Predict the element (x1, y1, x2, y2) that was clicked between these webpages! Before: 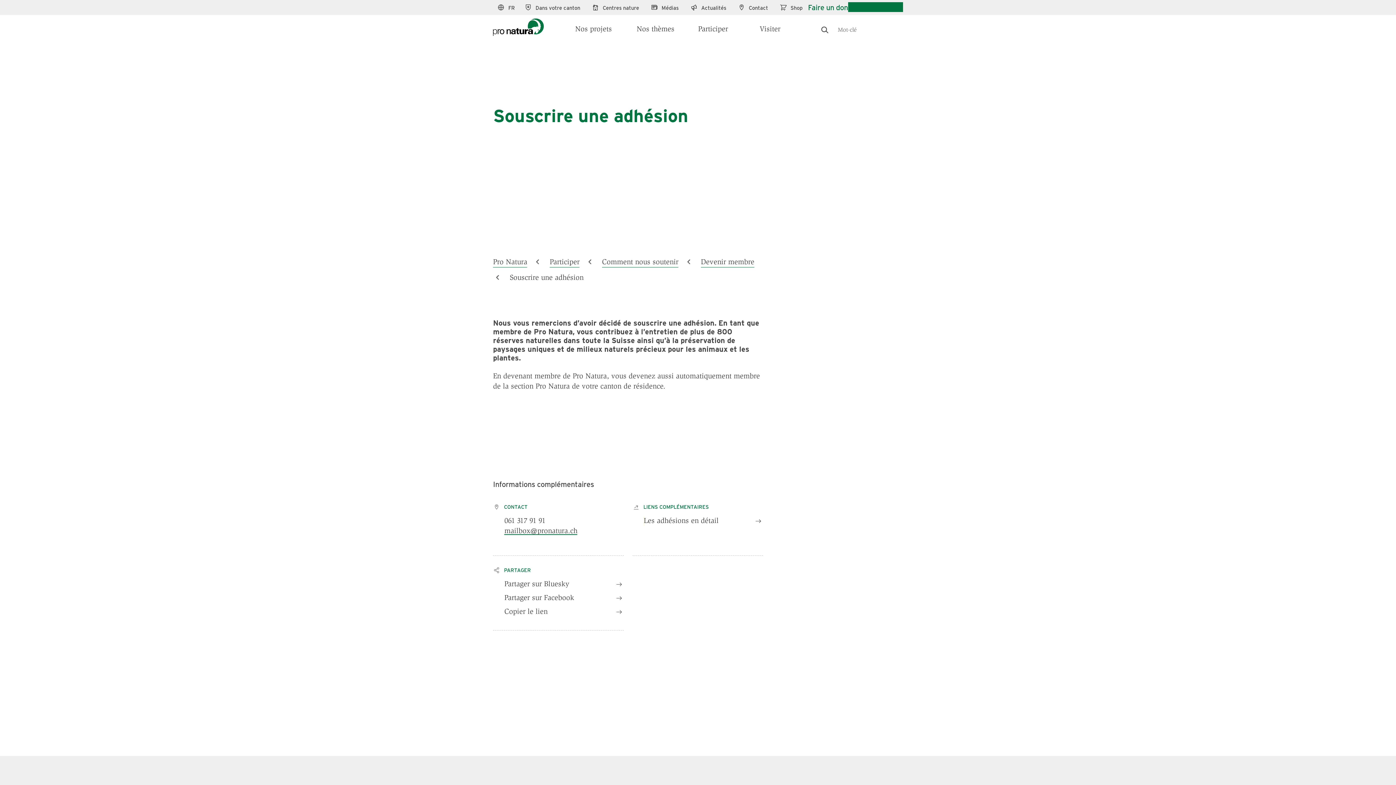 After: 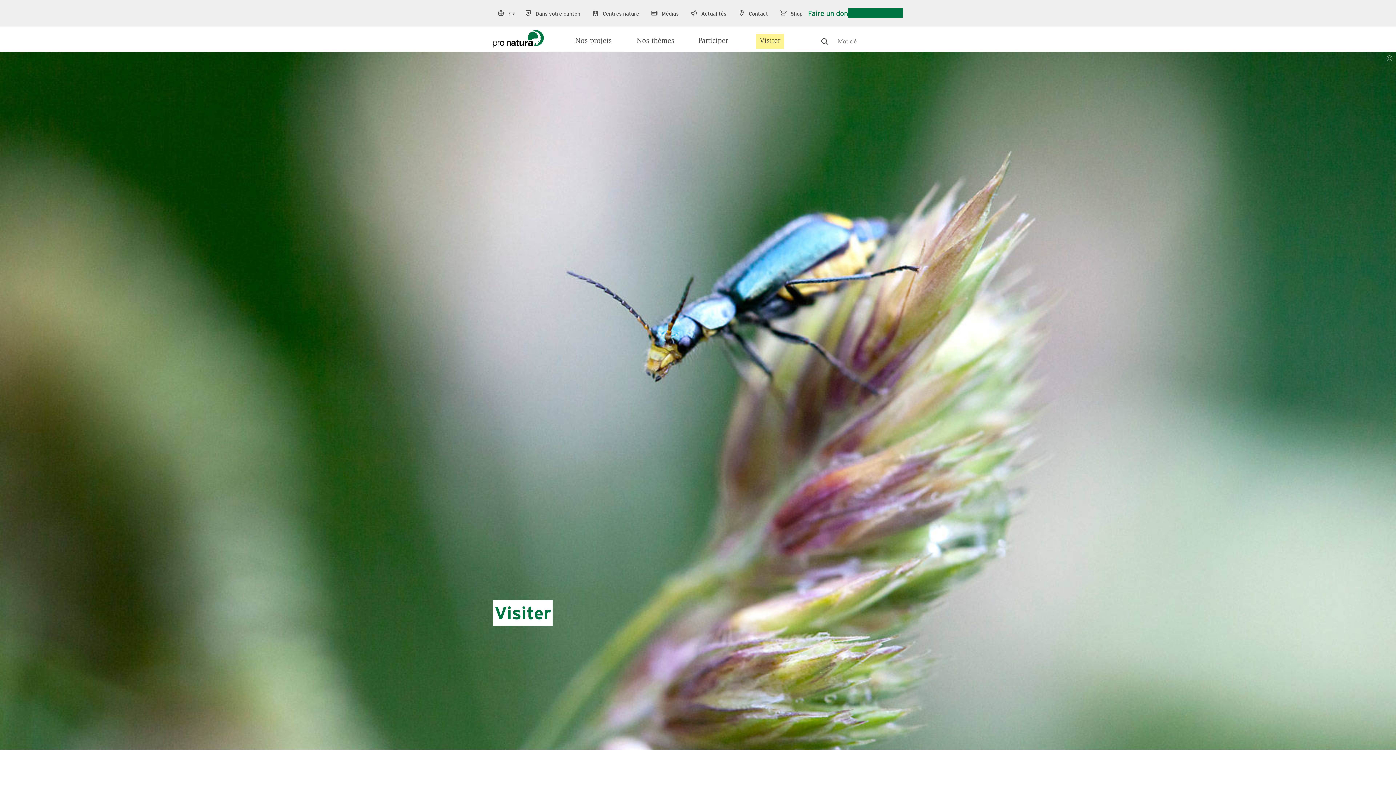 Action: bbox: (756, 22, 784, 36) label: Visiter